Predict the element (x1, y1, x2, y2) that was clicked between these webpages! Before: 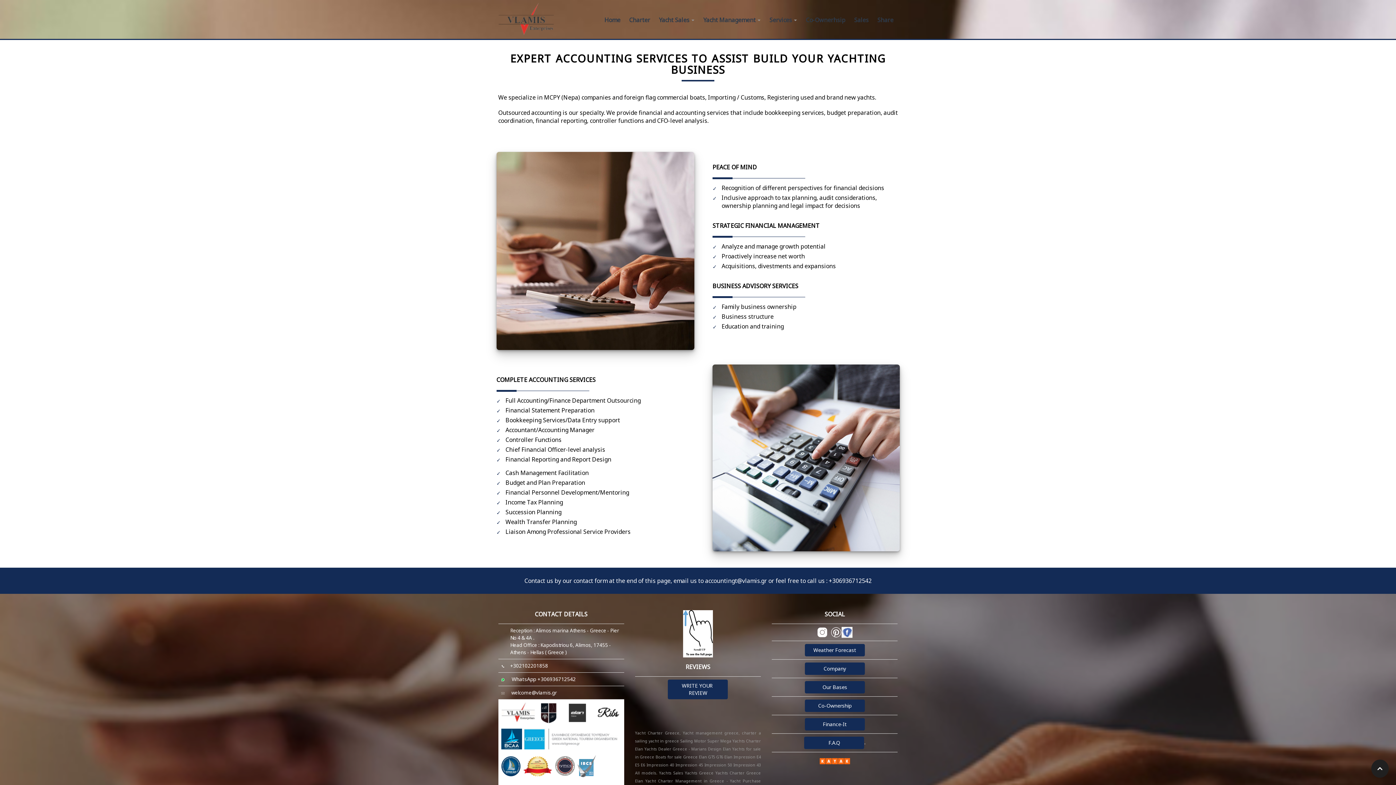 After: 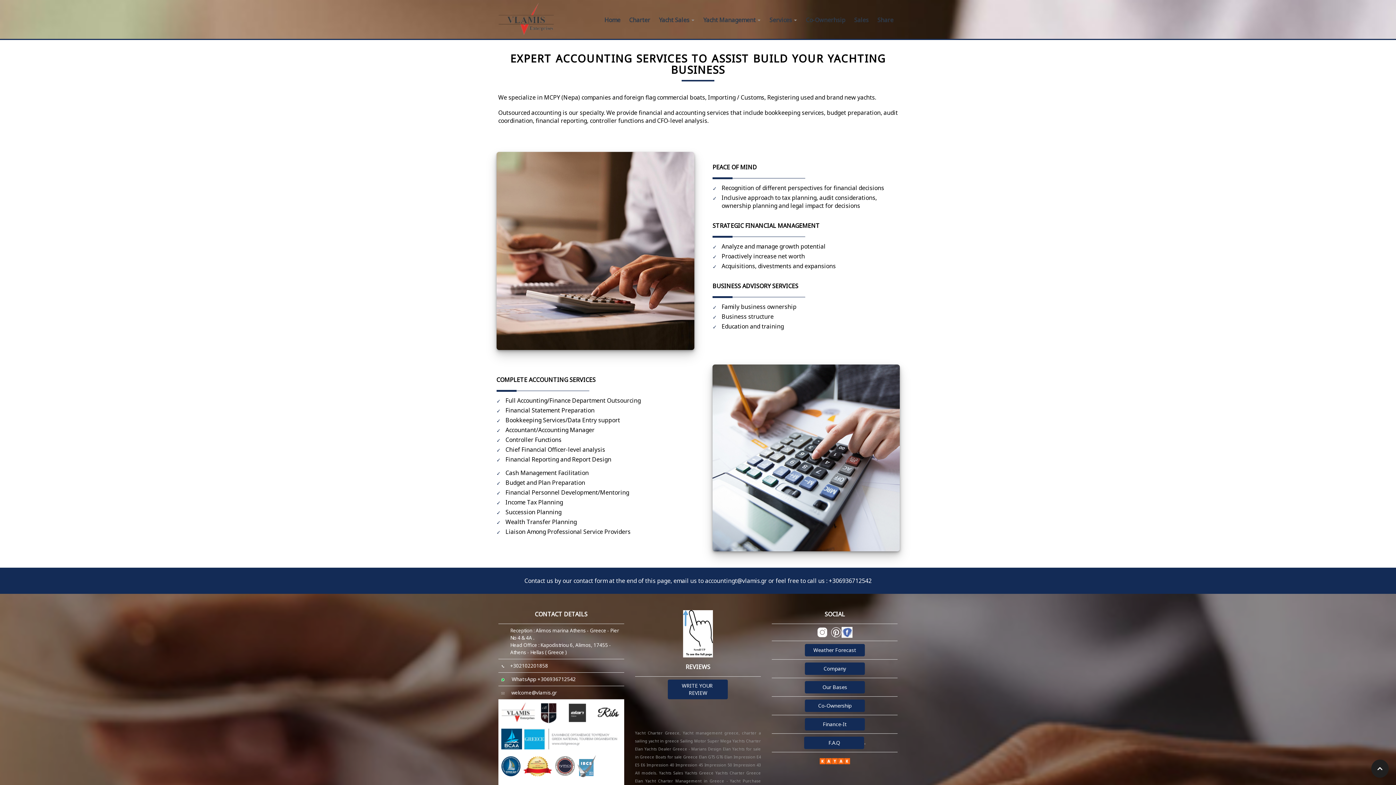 Action: bbox: (841, 628, 852, 635)